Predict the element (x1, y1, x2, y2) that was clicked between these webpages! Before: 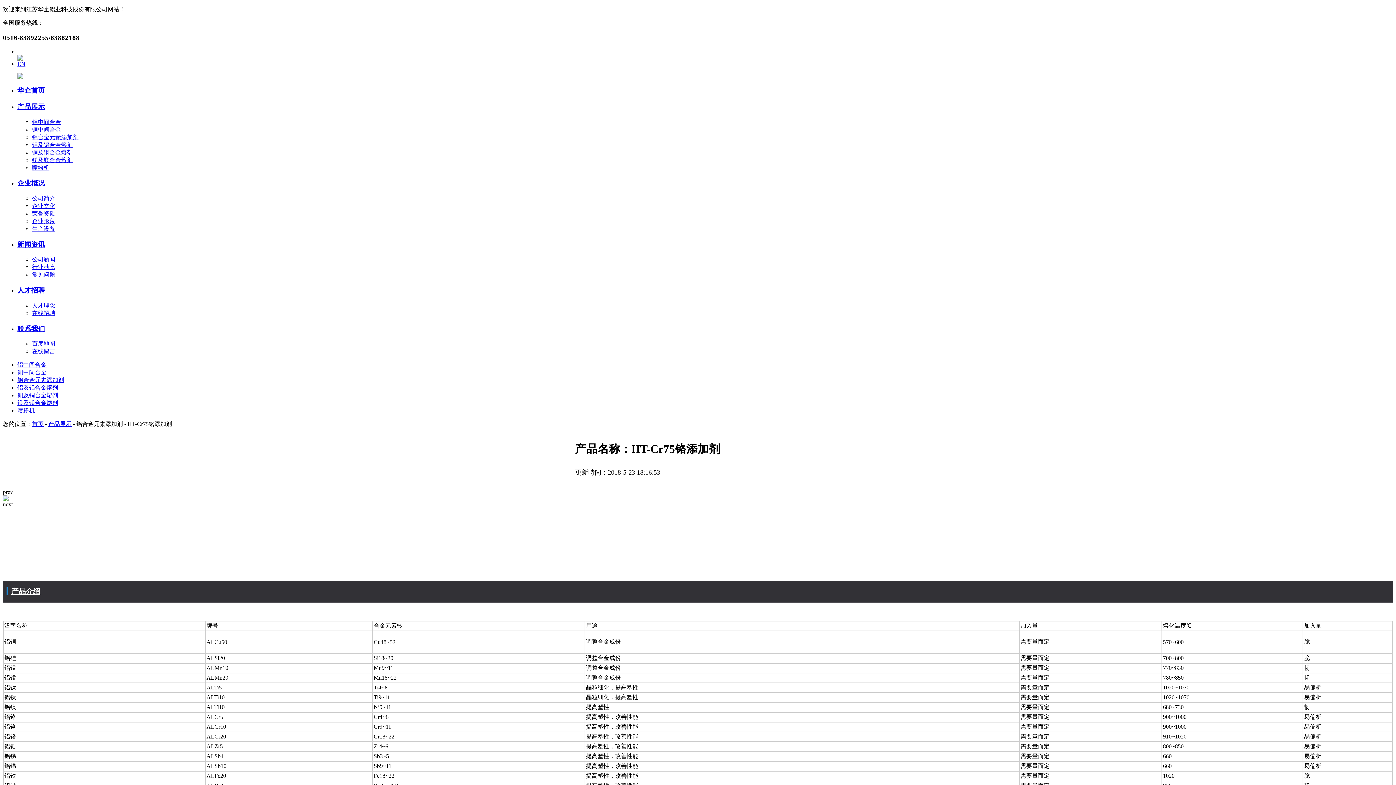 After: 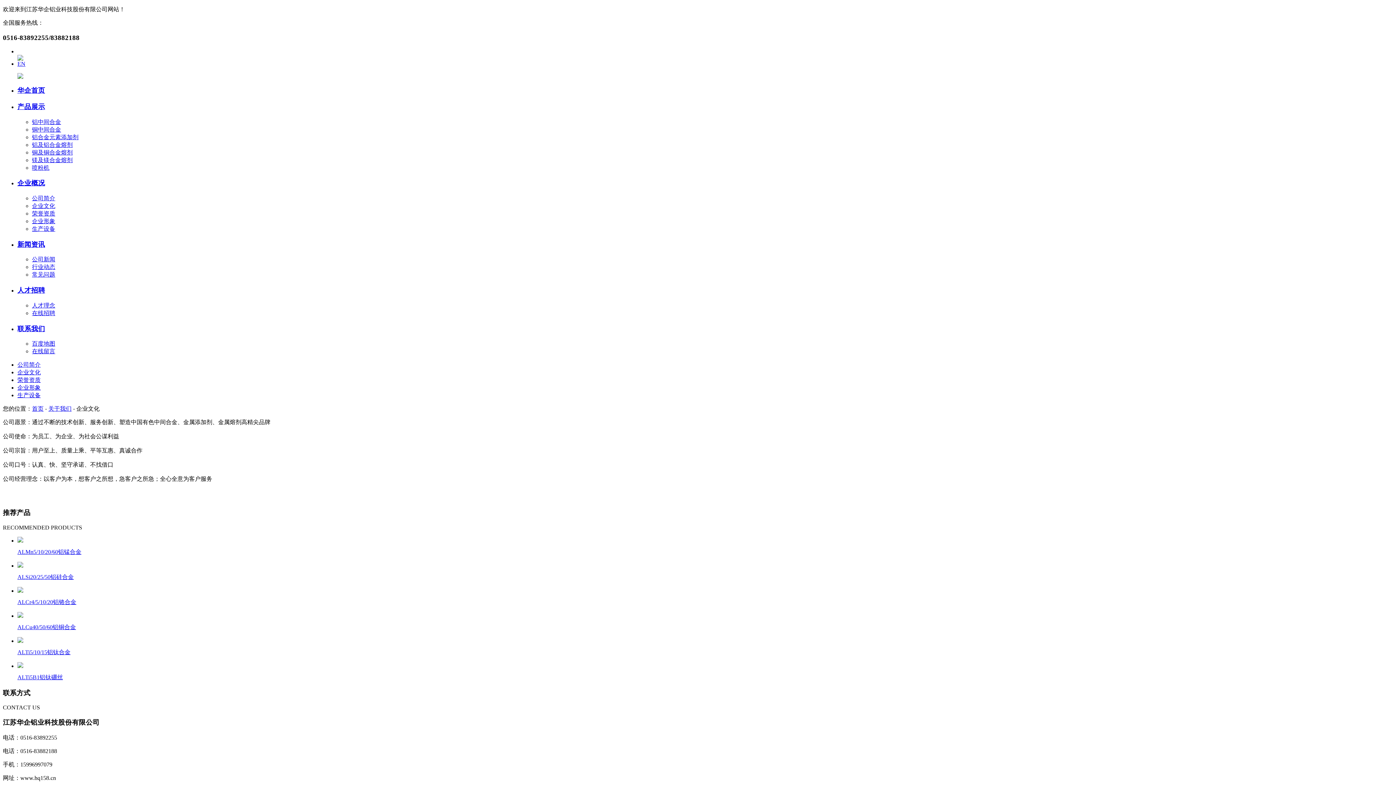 Action: label: 企业文化 bbox: (32, 202, 55, 209)